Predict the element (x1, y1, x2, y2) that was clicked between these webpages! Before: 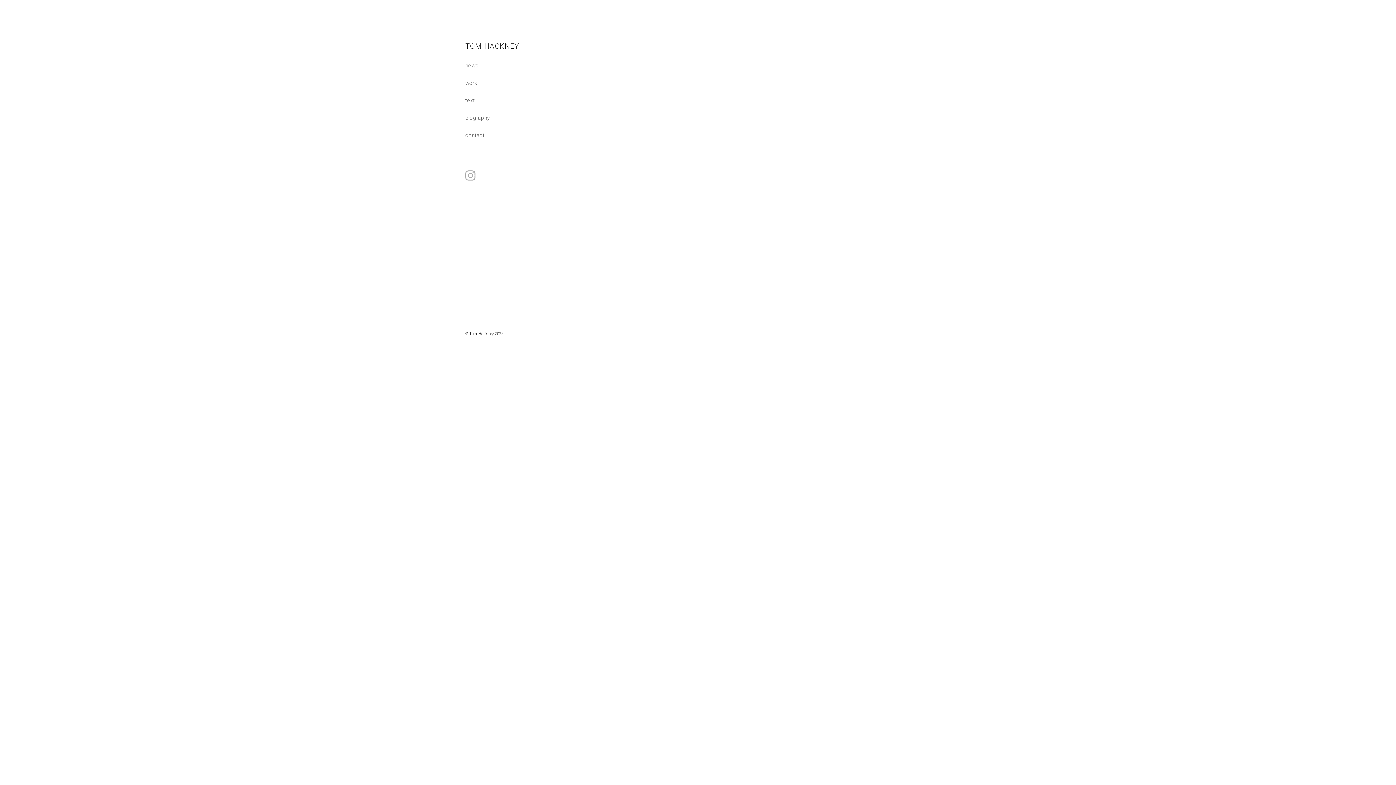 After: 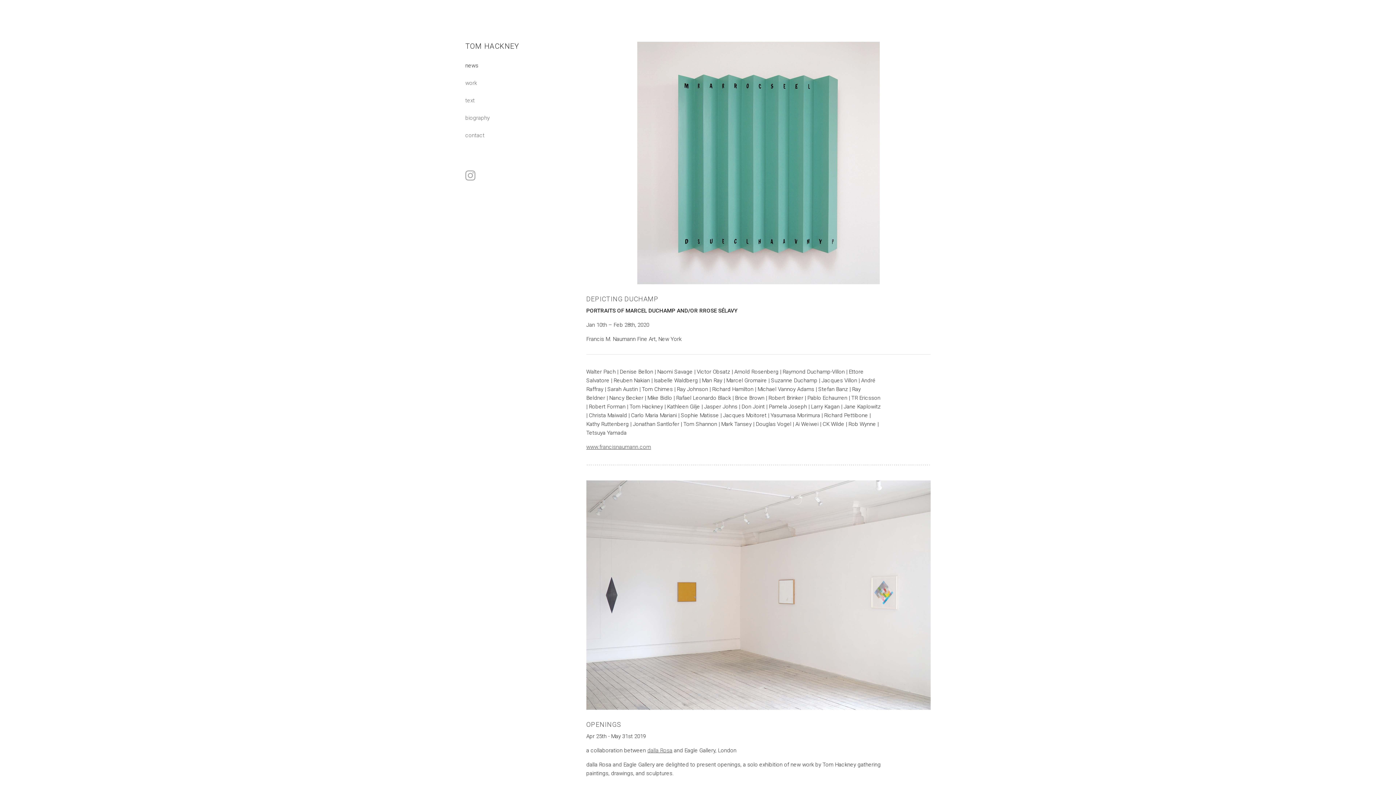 Action: label: news bbox: (465, 60, 478, 70)